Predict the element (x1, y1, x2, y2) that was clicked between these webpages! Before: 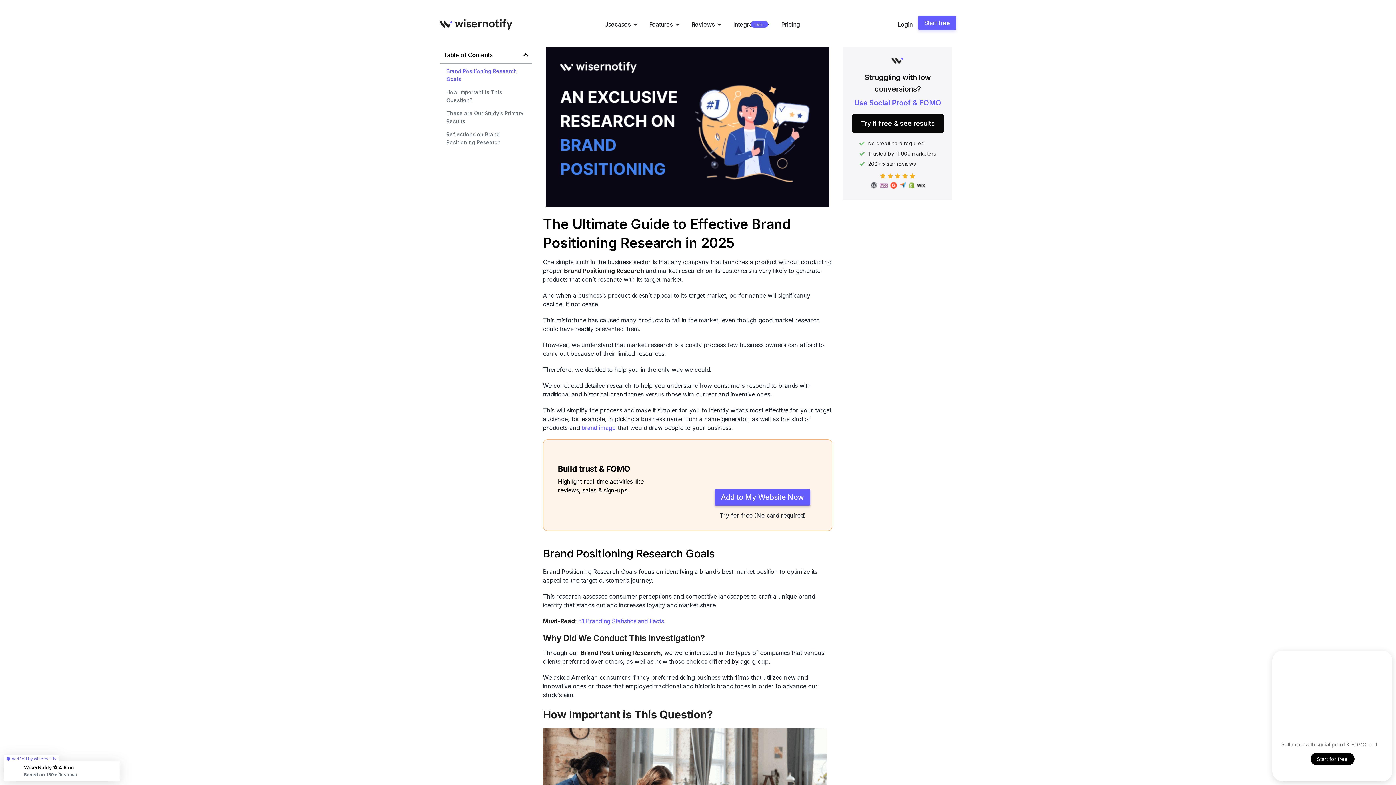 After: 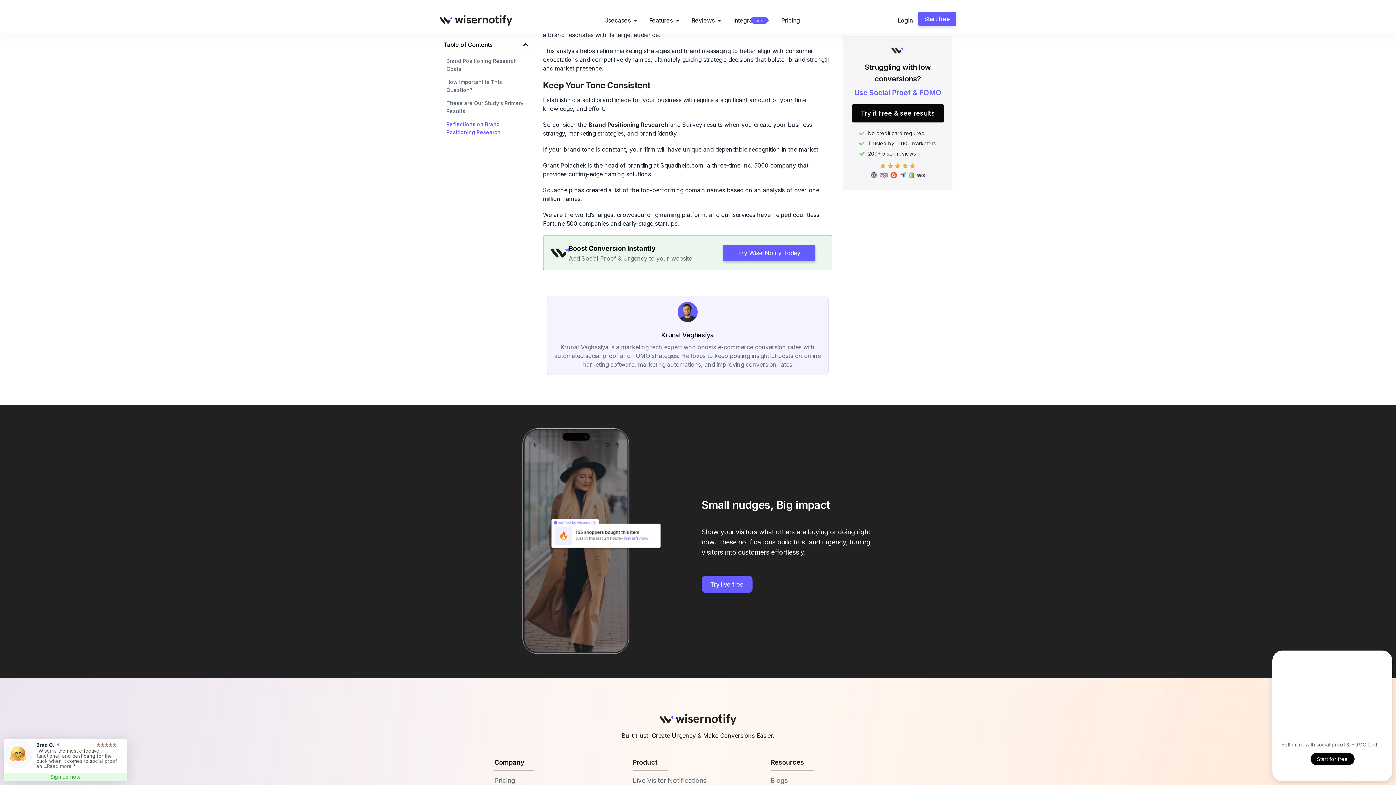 Action: label: Reflections on Brand Positioning Research bbox: (446, 130, 528, 146)